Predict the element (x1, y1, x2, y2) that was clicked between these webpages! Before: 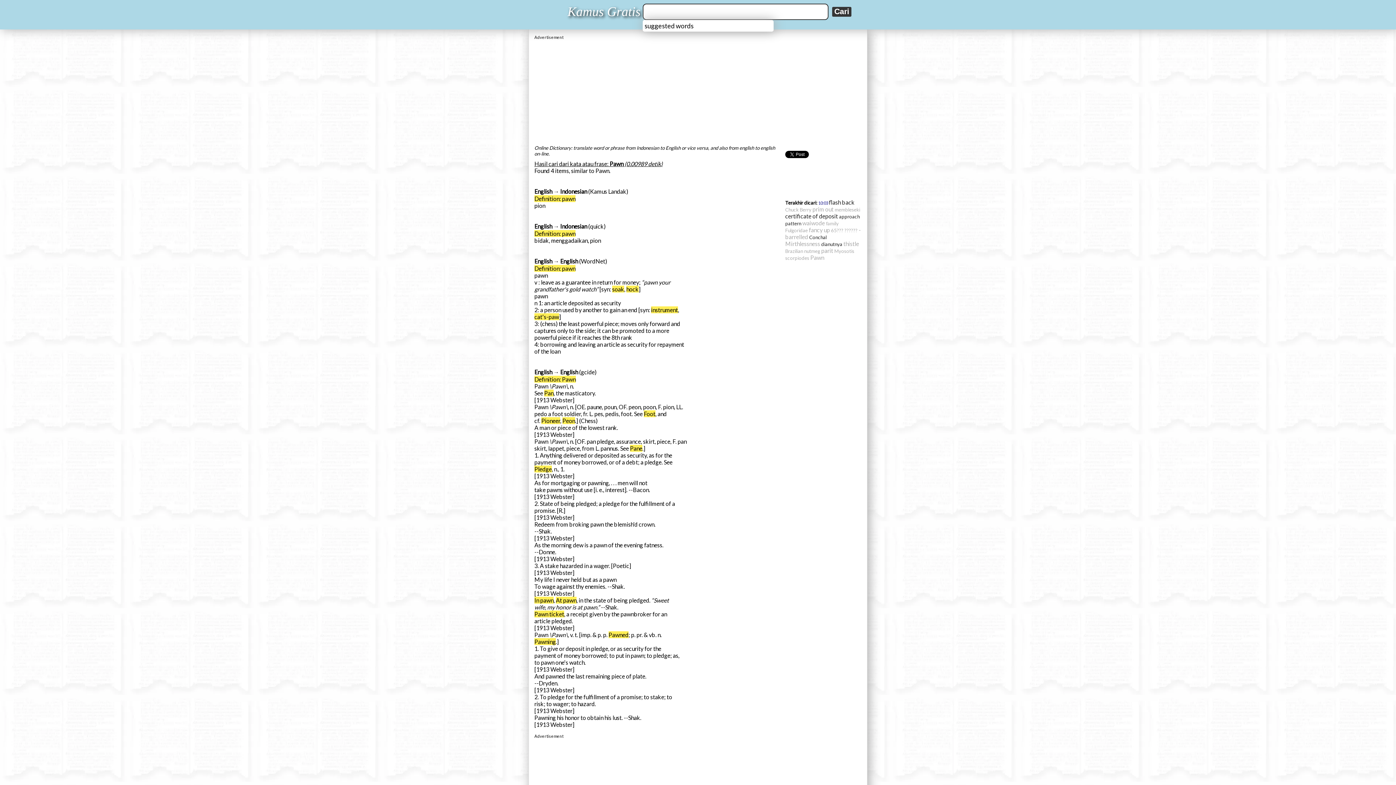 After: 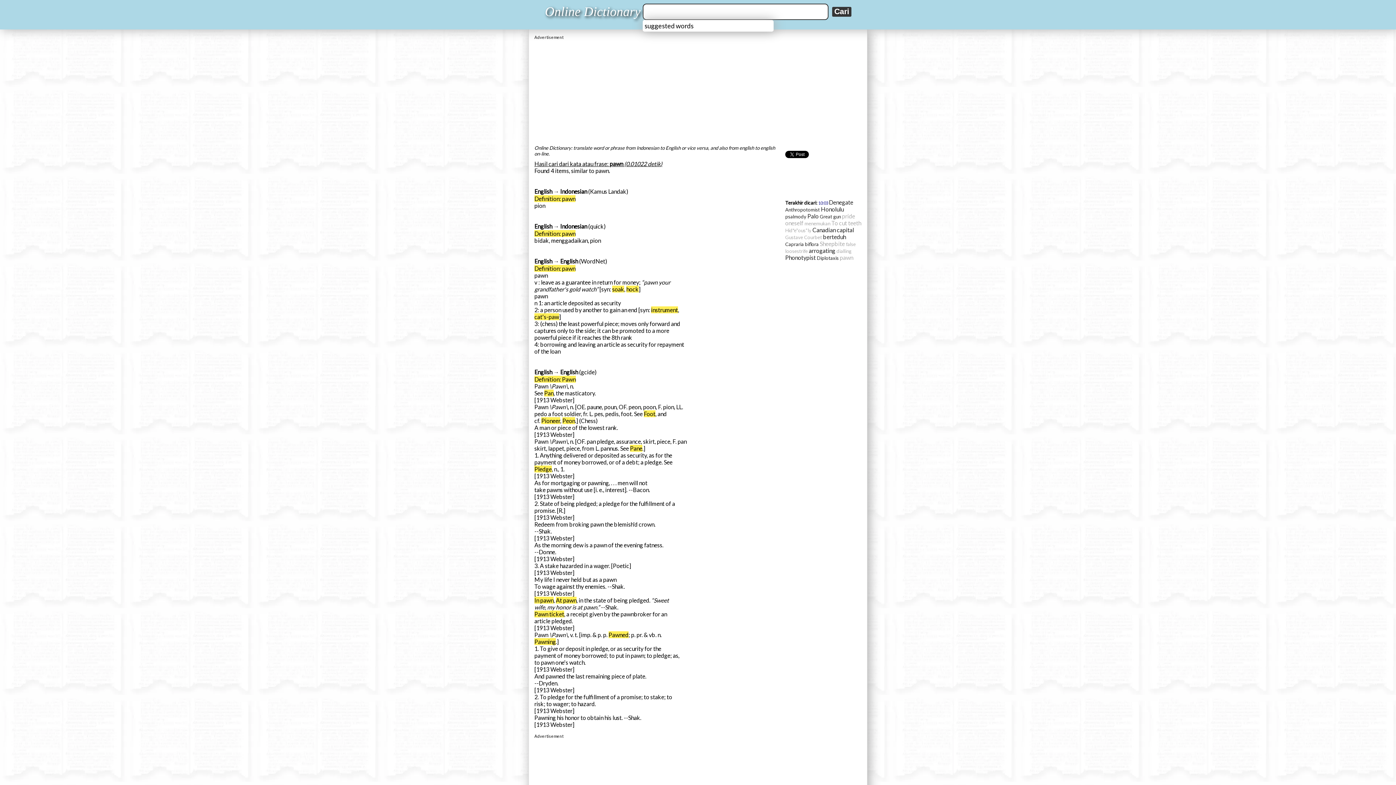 Action: bbox: (534, 265, 575, 272) label: Definition: pawn